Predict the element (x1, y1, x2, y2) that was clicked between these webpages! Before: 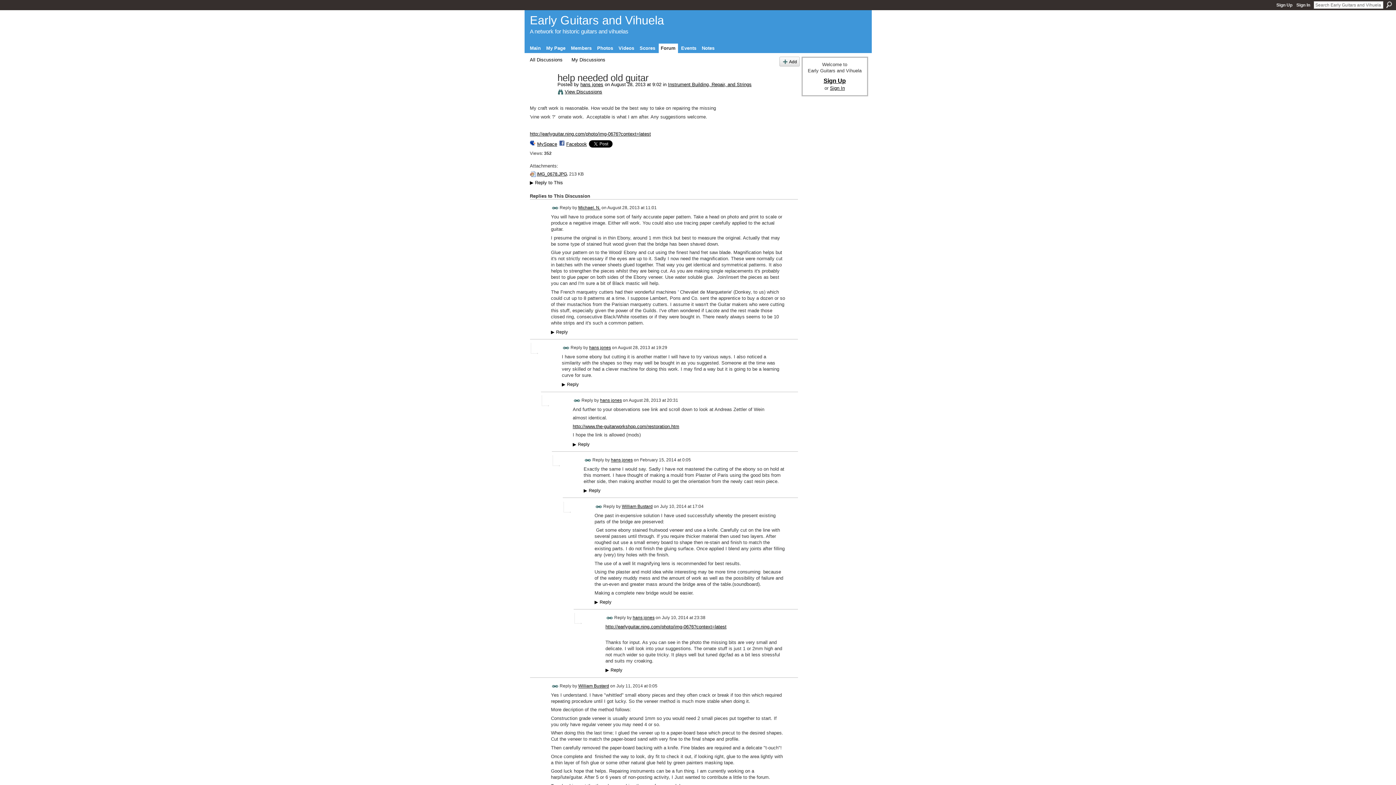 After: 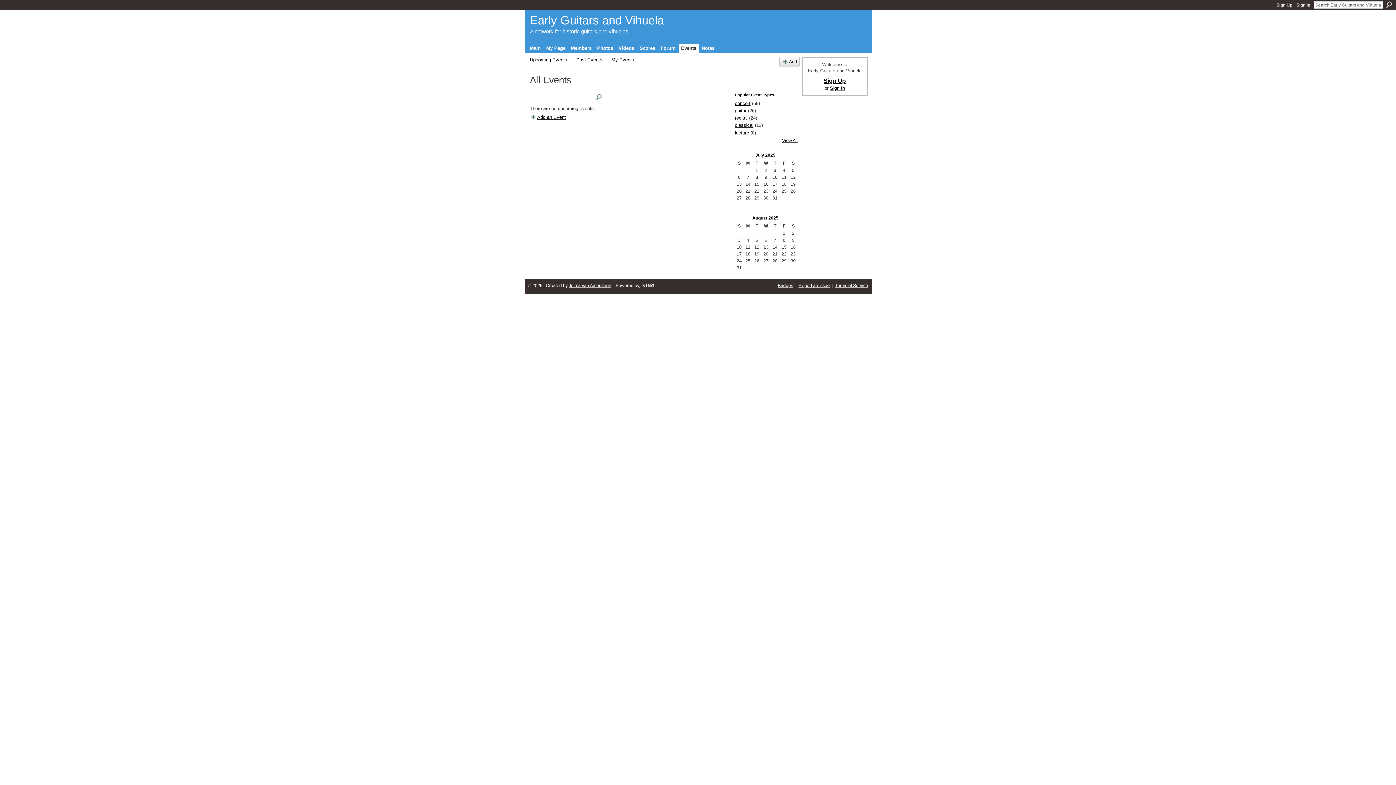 Action: label: Events bbox: (679, 43, 698, 52)